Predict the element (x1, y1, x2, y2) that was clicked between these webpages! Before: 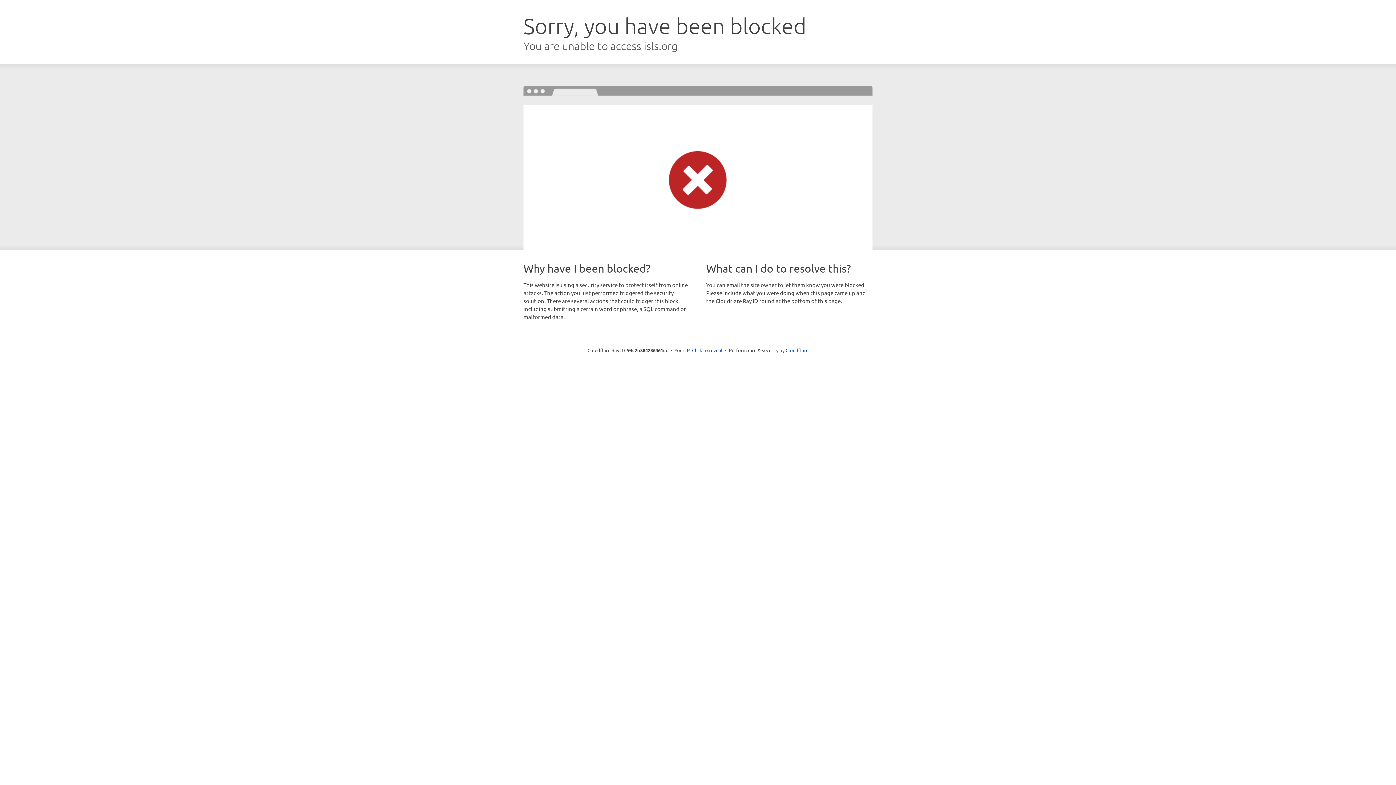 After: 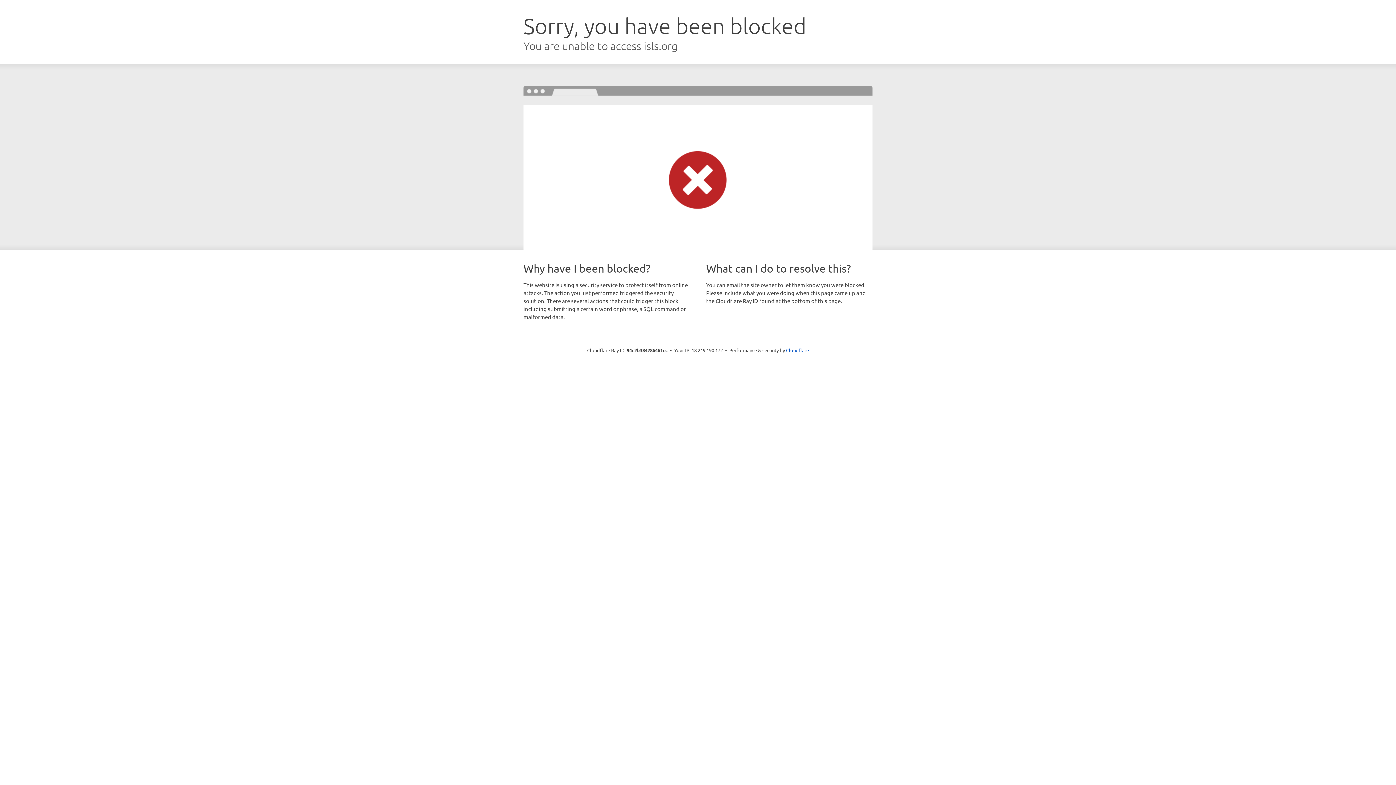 Action: label: Click to reveal bbox: (692, 346, 722, 353)